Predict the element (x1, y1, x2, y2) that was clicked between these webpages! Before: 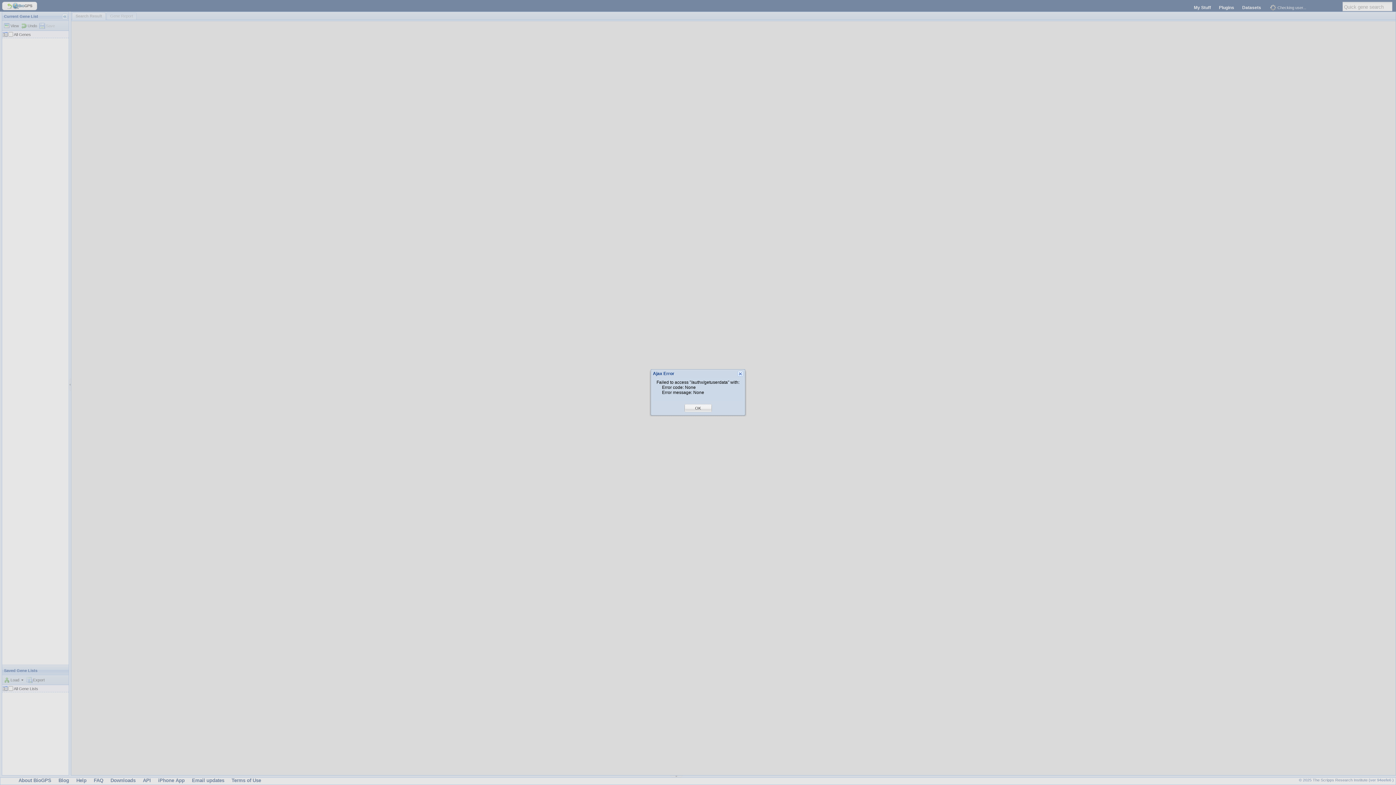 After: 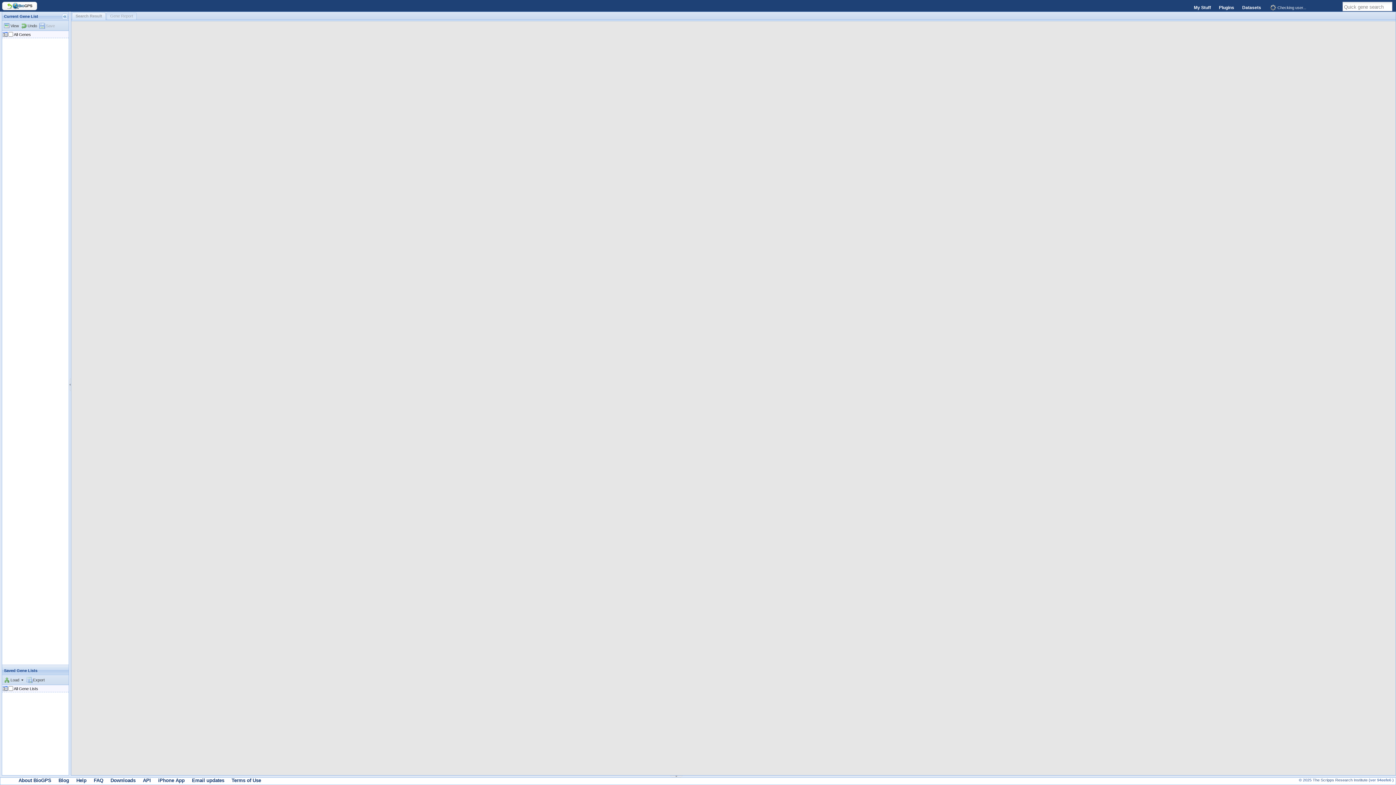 Action: bbox: (695, 405, 701, 411) label: OK